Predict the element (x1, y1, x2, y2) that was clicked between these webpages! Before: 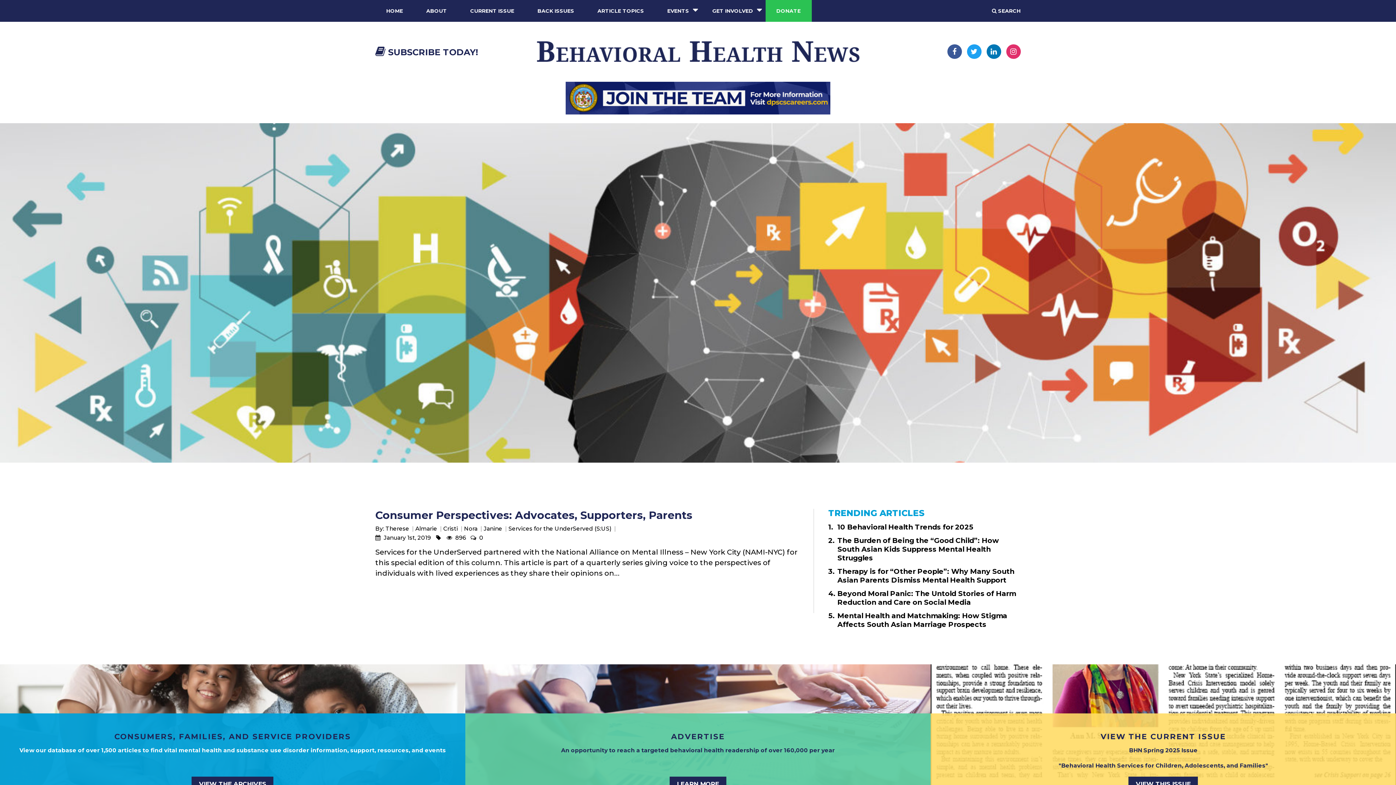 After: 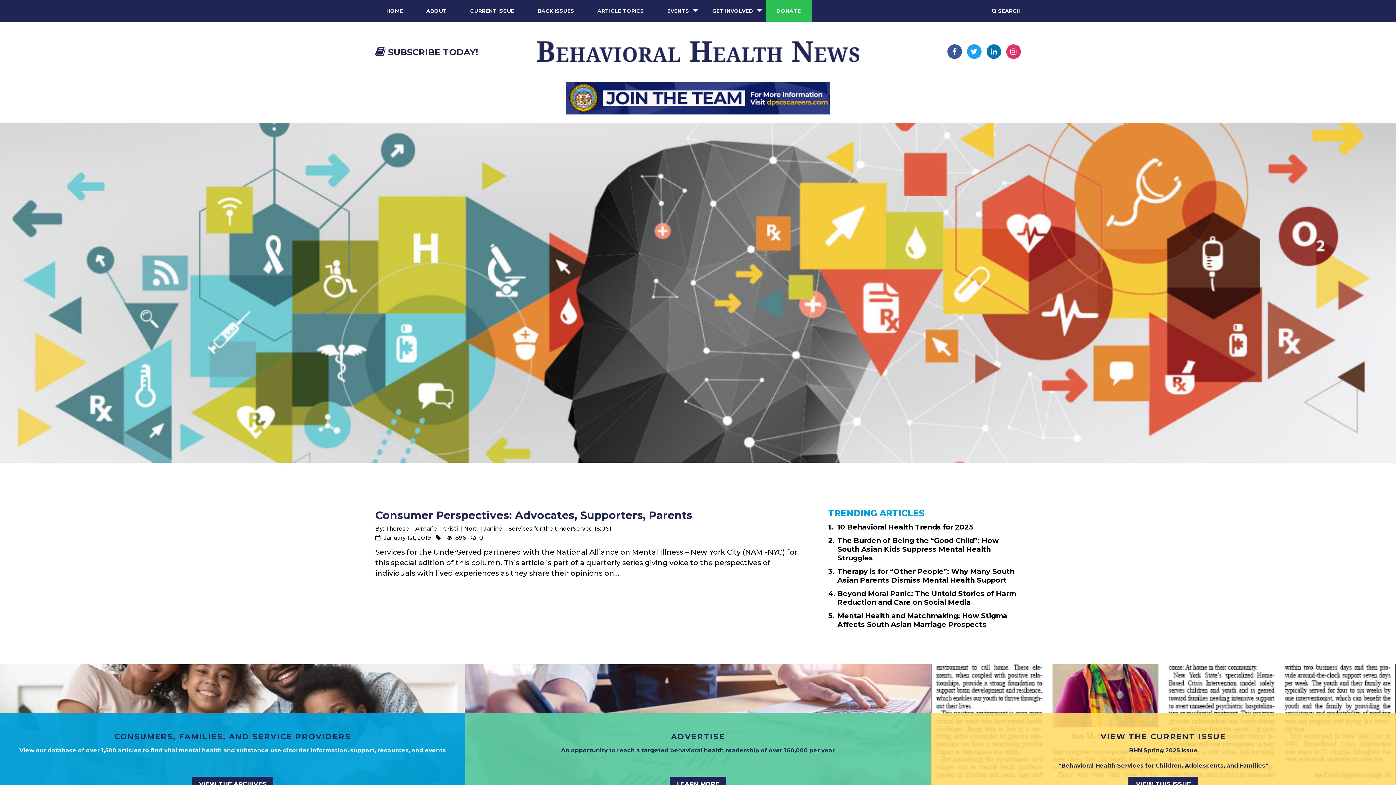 Action: label: Almarie bbox: (415, 525, 442, 532)